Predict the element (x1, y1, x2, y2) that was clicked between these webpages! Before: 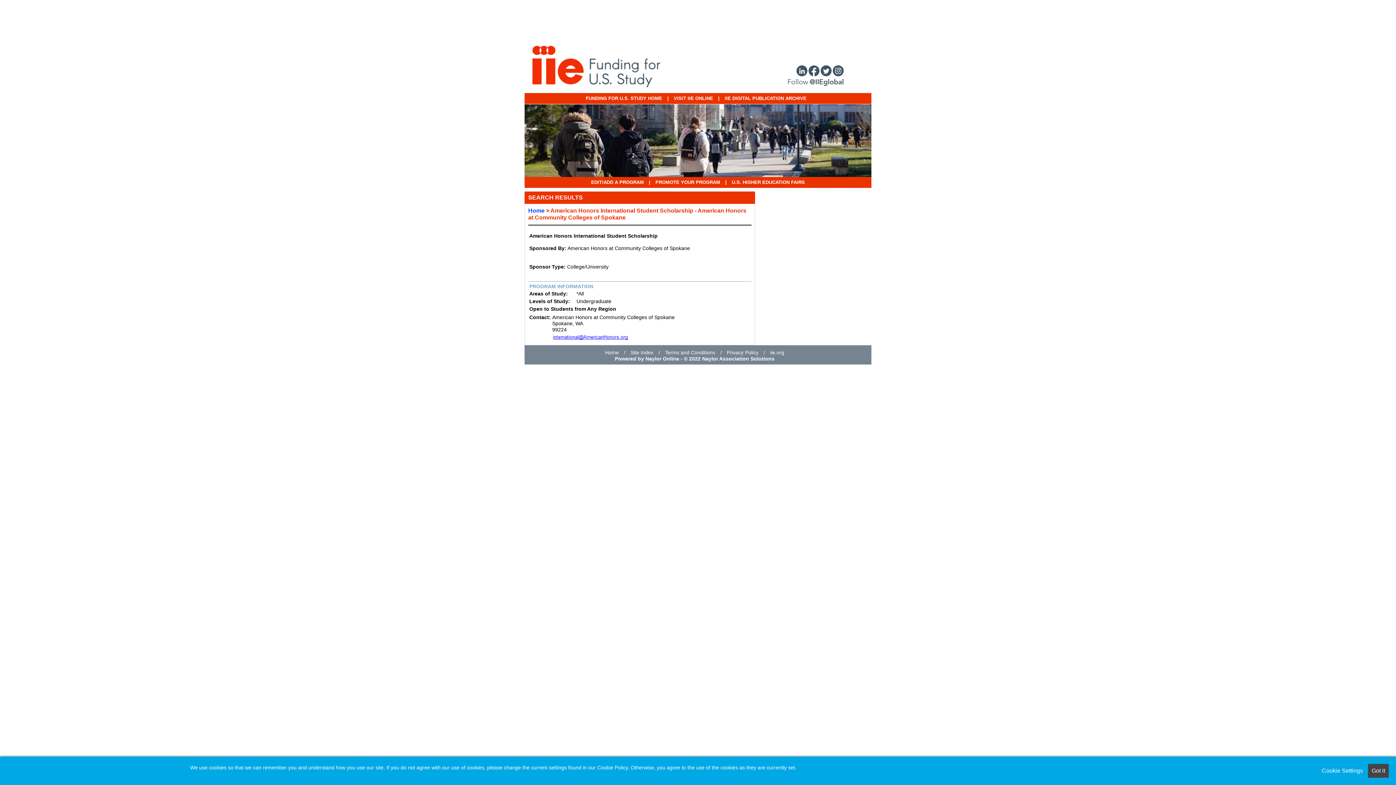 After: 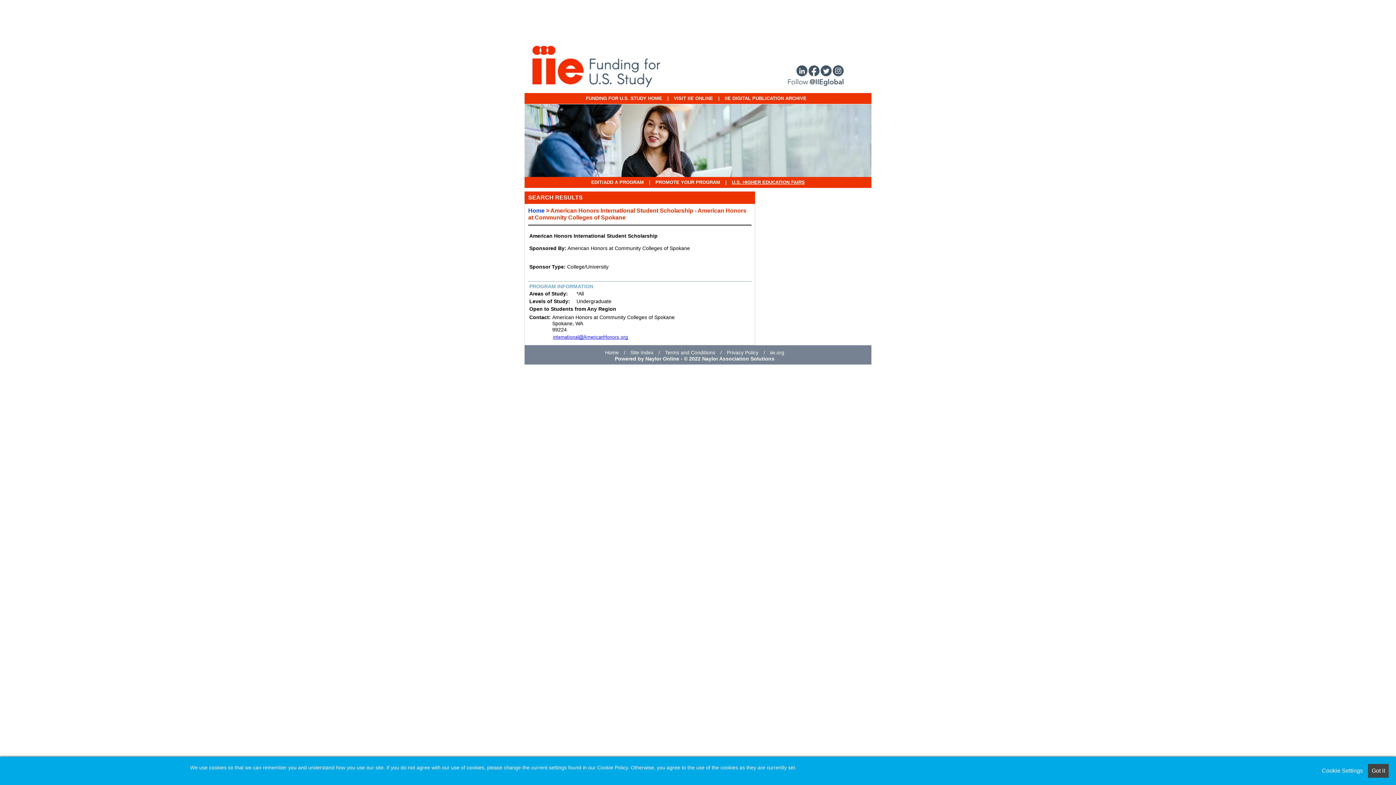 Action: label: U.S. HIGHER EDUCATION FAIRS bbox: (732, 179, 805, 185)